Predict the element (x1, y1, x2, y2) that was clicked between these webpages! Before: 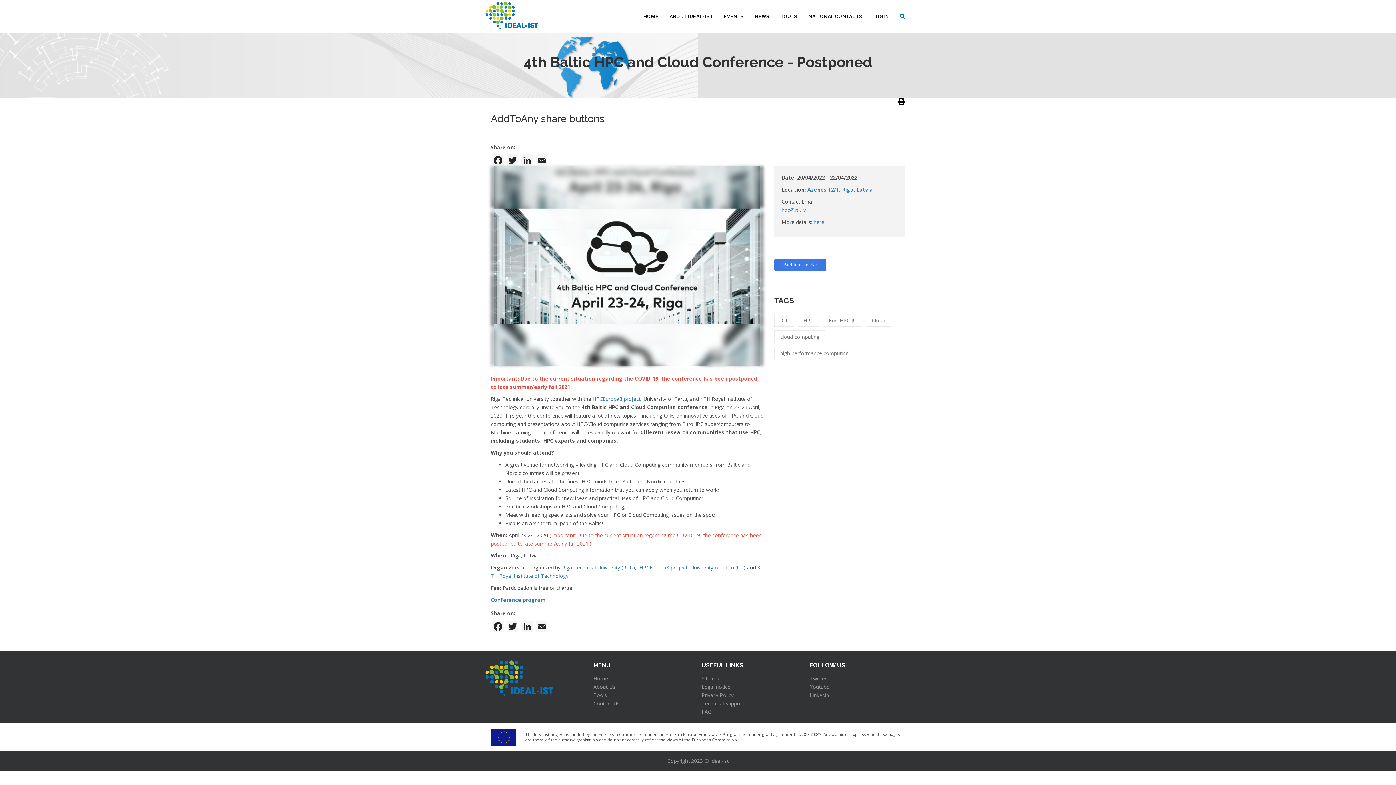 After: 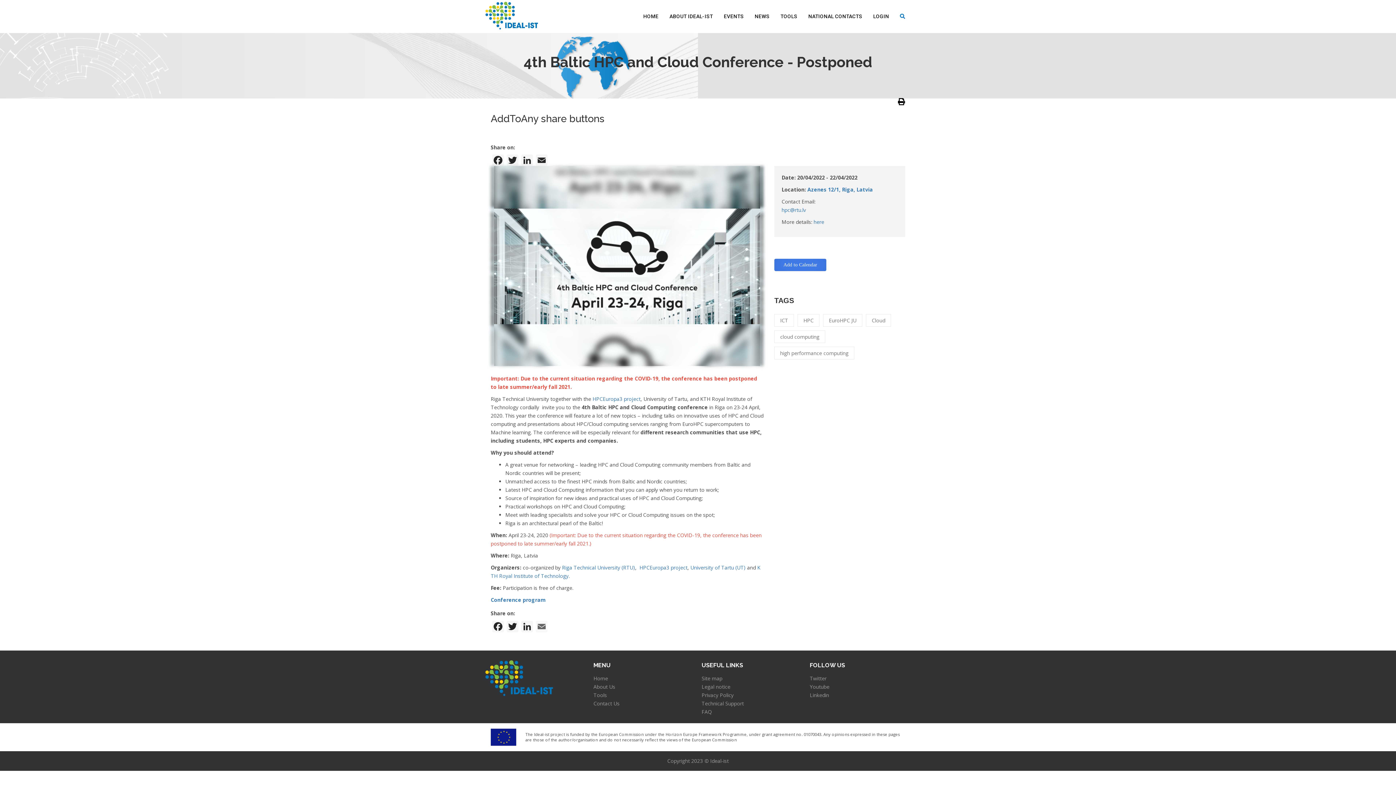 Action: label: Email bbox: (534, 619, 549, 632)